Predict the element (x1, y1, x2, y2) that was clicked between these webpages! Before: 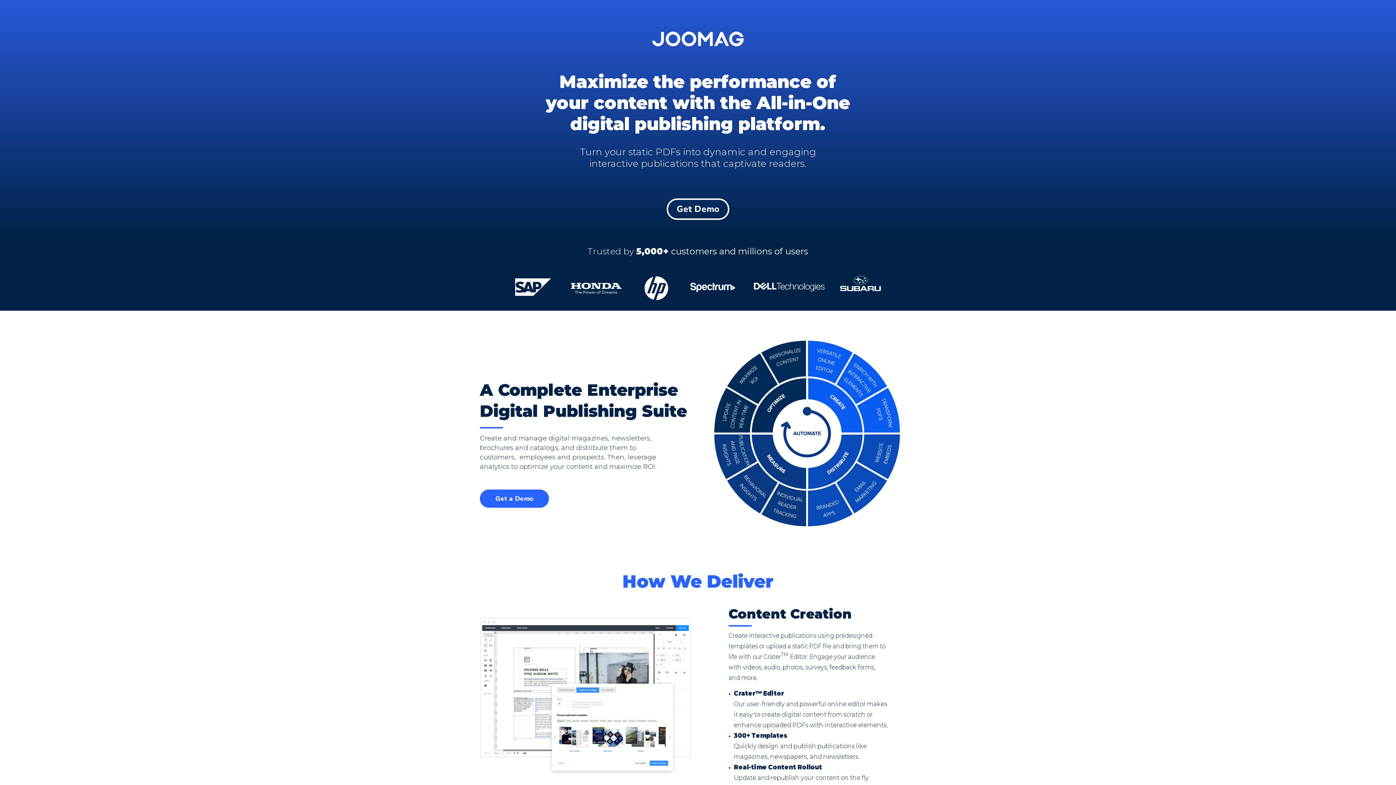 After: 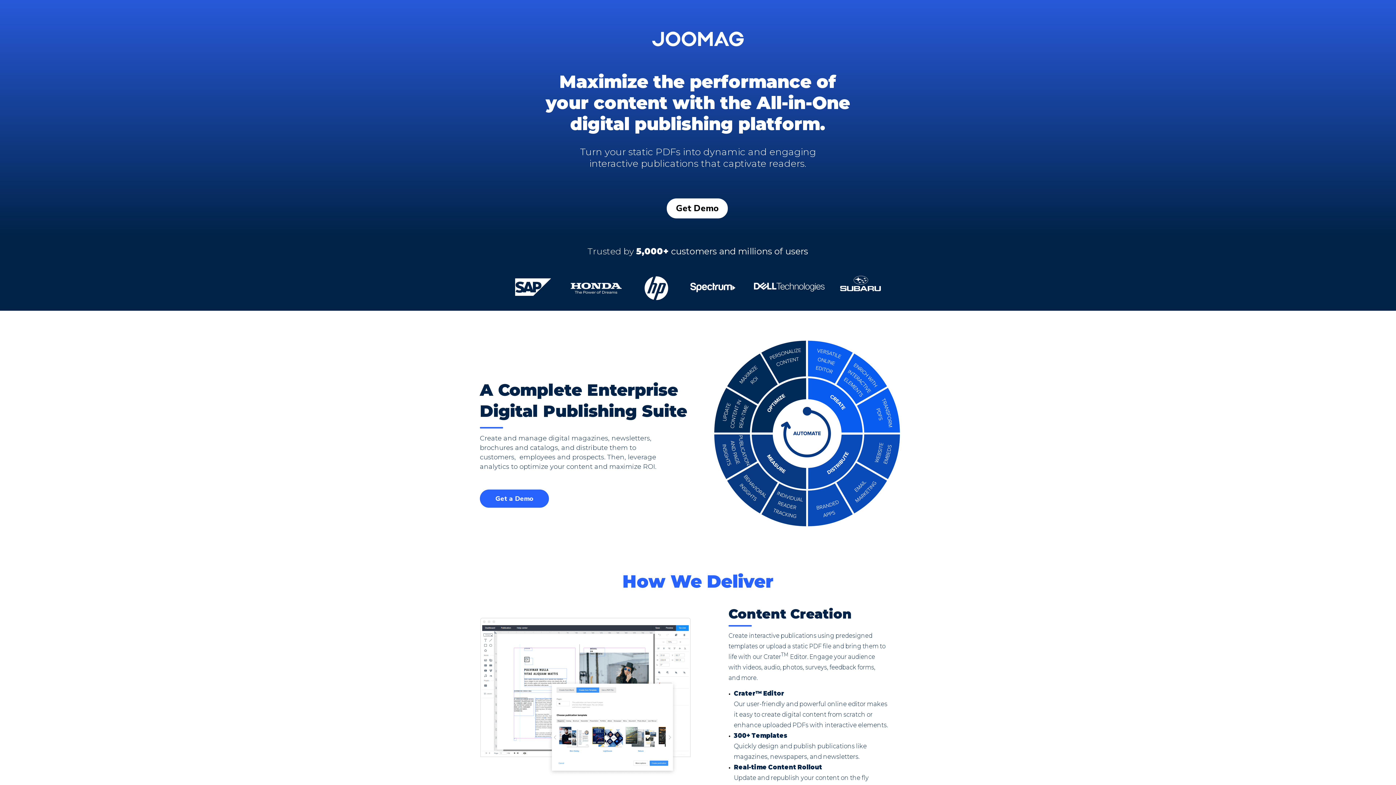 Action: label: Get Demo bbox: (666, 198, 729, 220)